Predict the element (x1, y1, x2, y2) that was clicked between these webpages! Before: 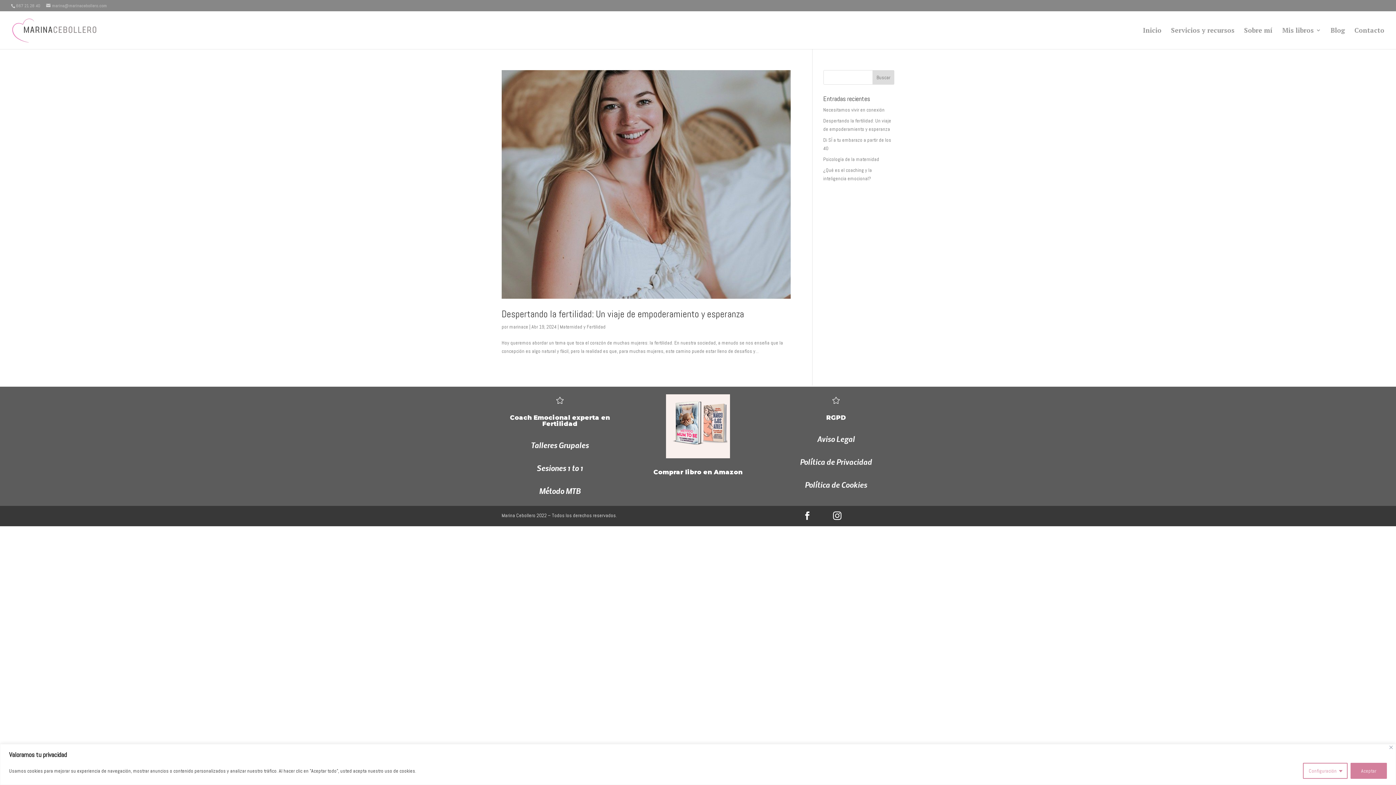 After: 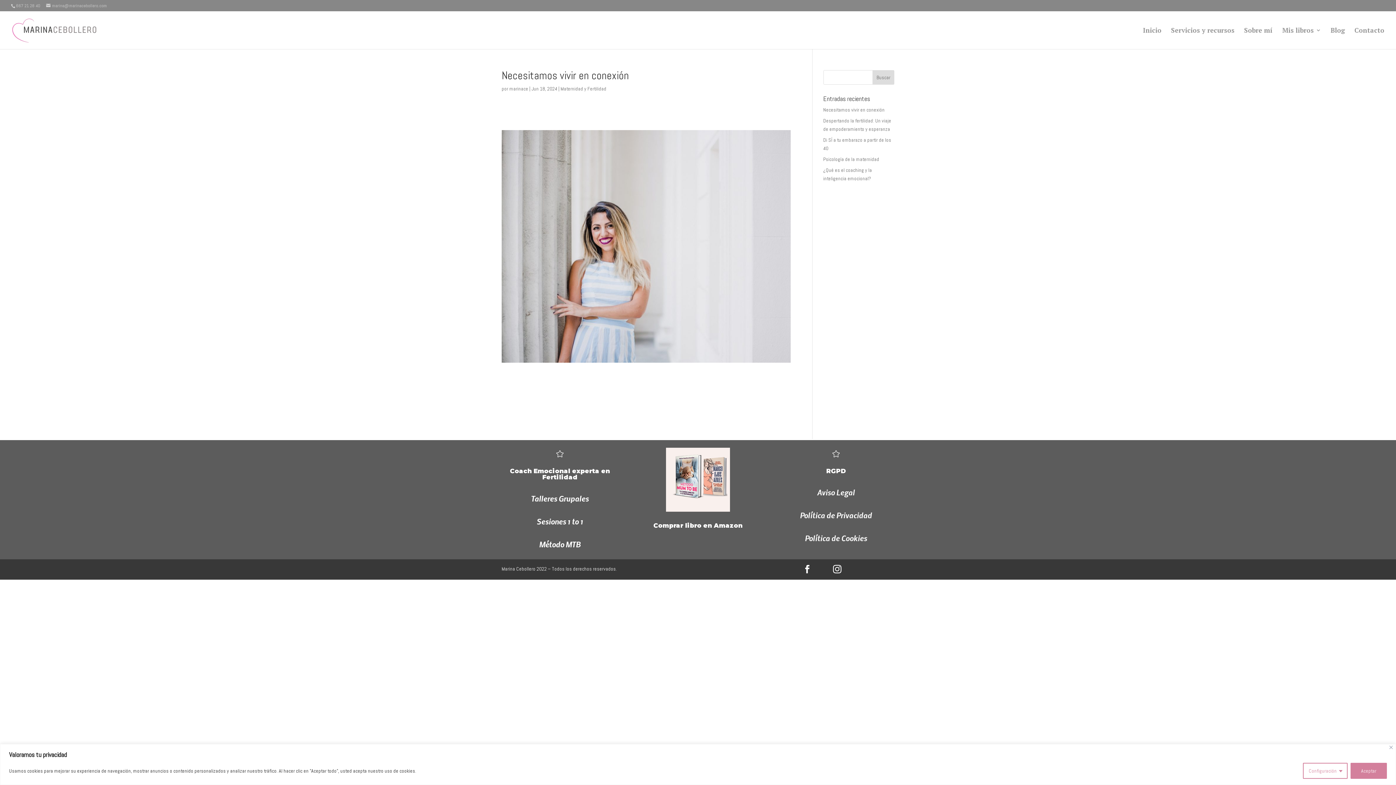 Action: label: Necesitamos vivir en conexión bbox: (823, 106, 884, 113)